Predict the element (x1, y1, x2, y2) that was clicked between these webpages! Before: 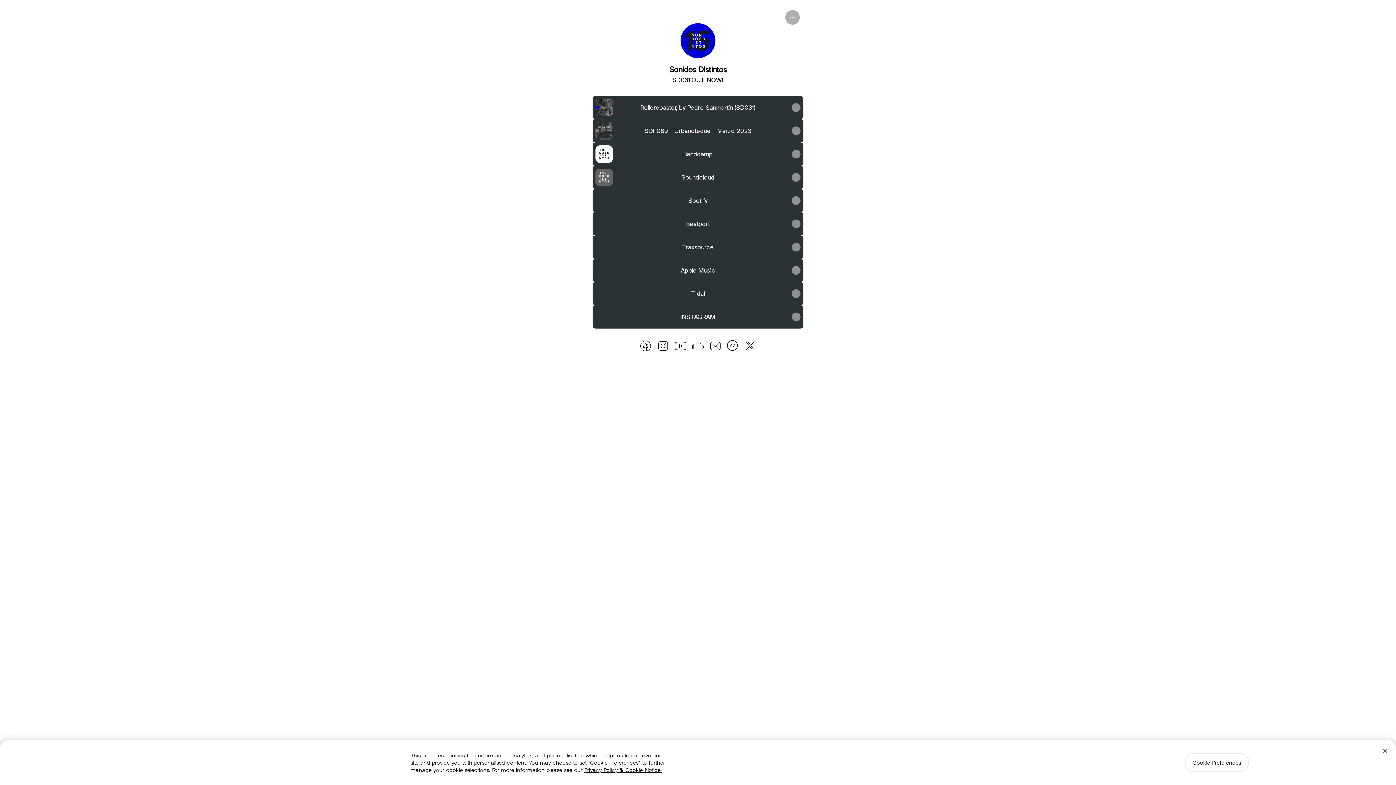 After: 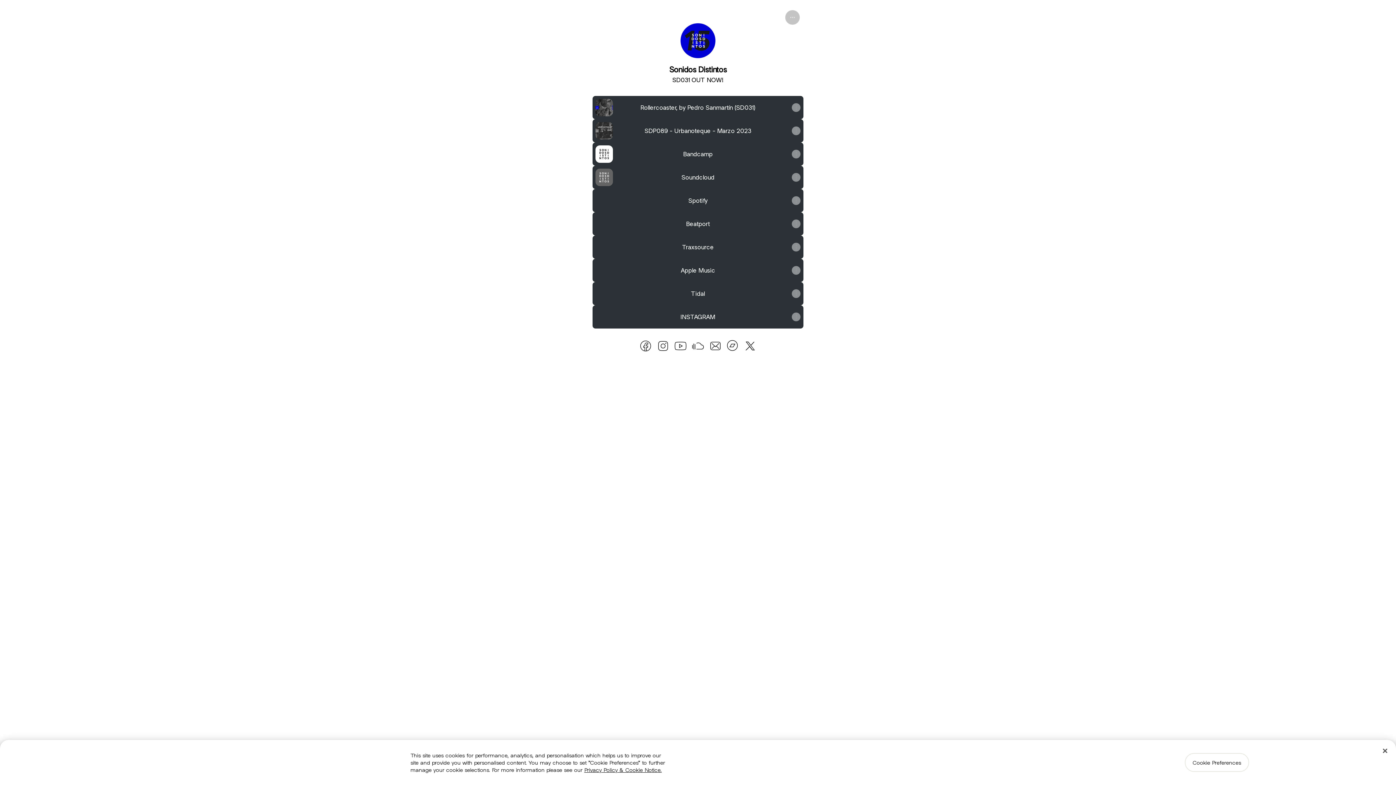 Action: bbox: (785, 10, 800, 24) label: Share profile